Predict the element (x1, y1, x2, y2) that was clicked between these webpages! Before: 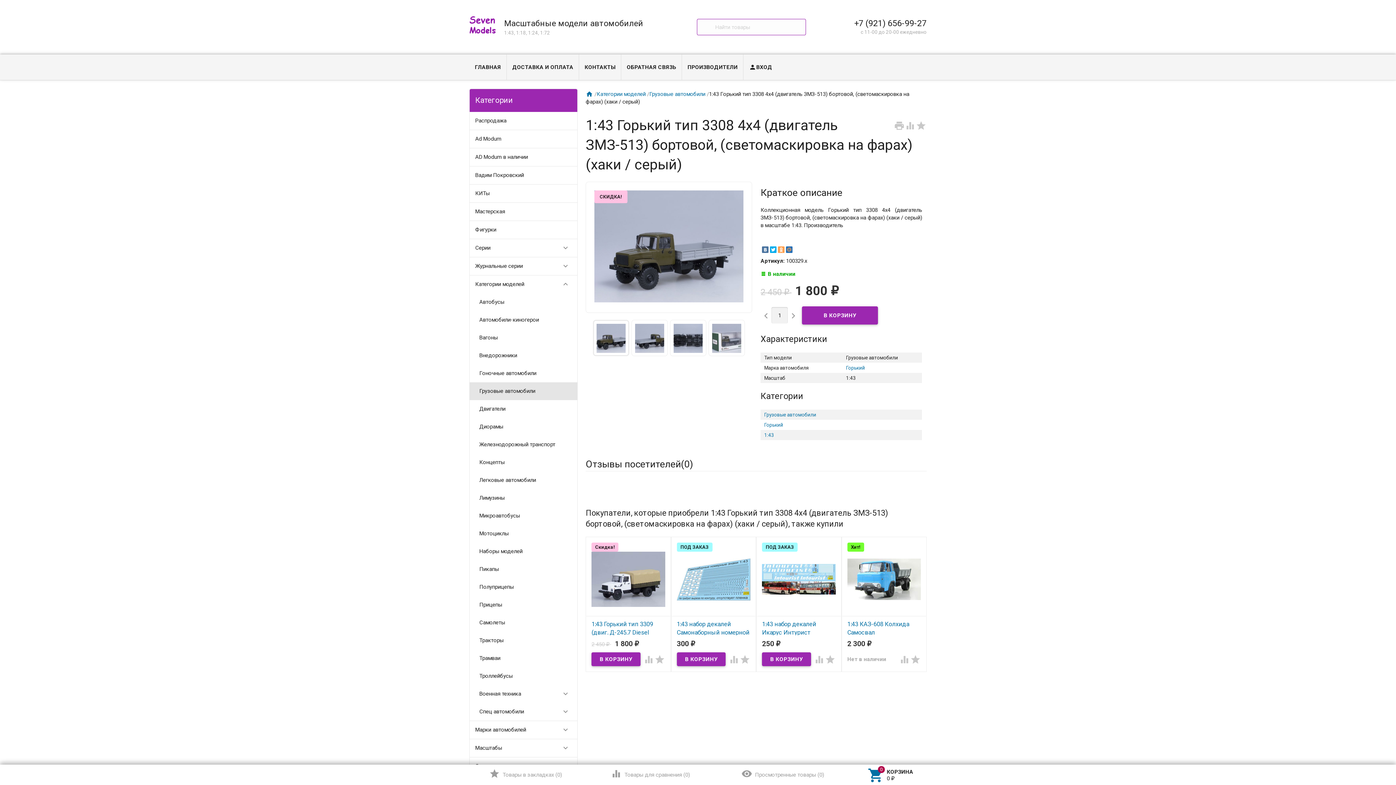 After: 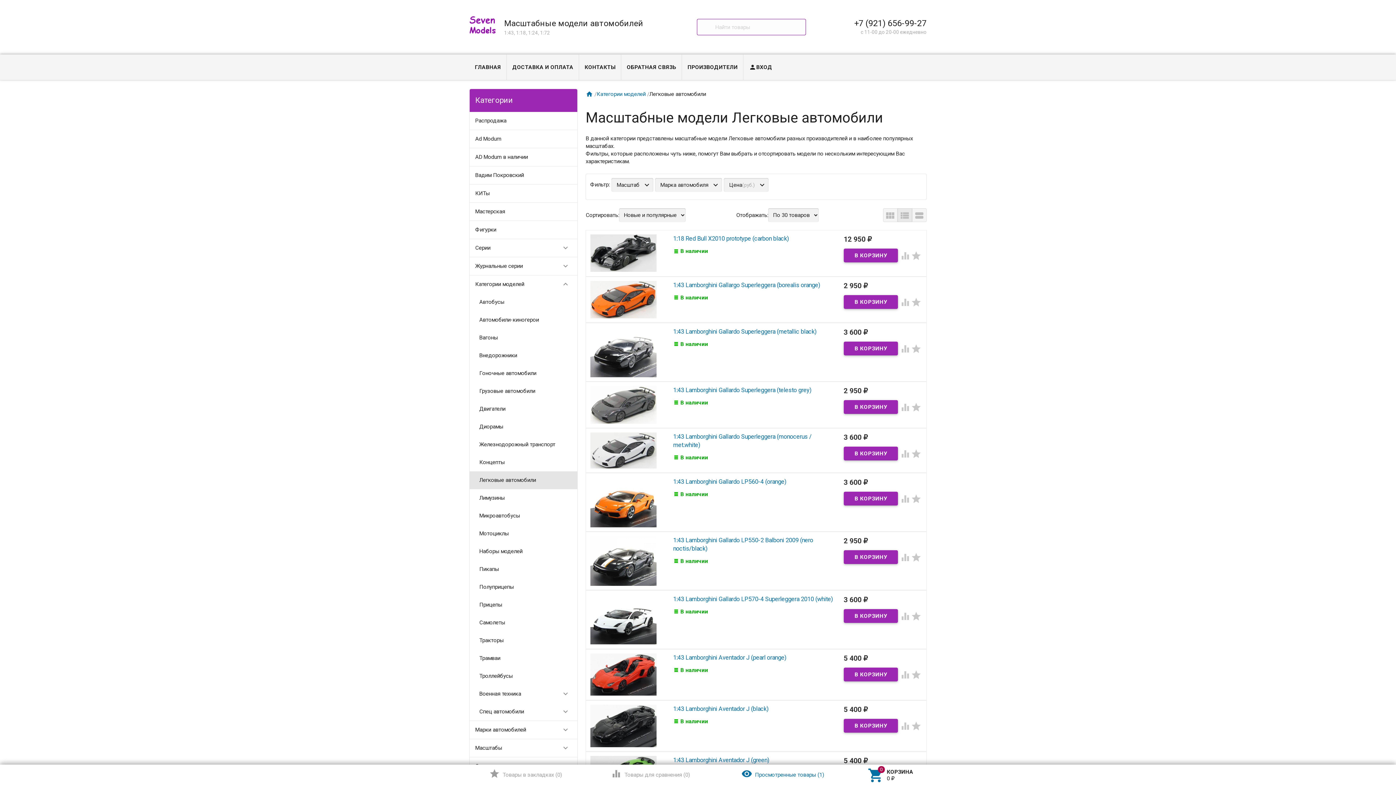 Action: label: Легковые автомобили bbox: (474, 471, 577, 489)